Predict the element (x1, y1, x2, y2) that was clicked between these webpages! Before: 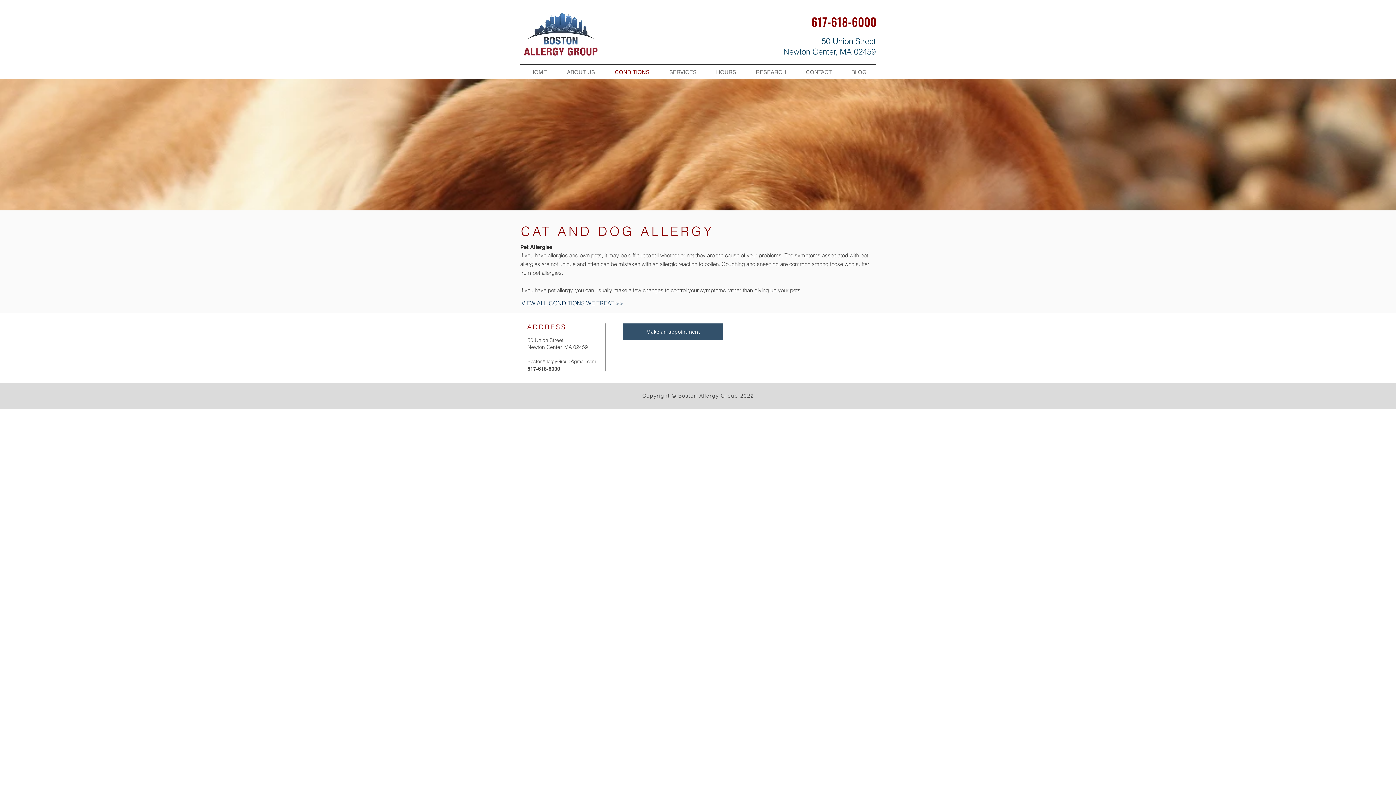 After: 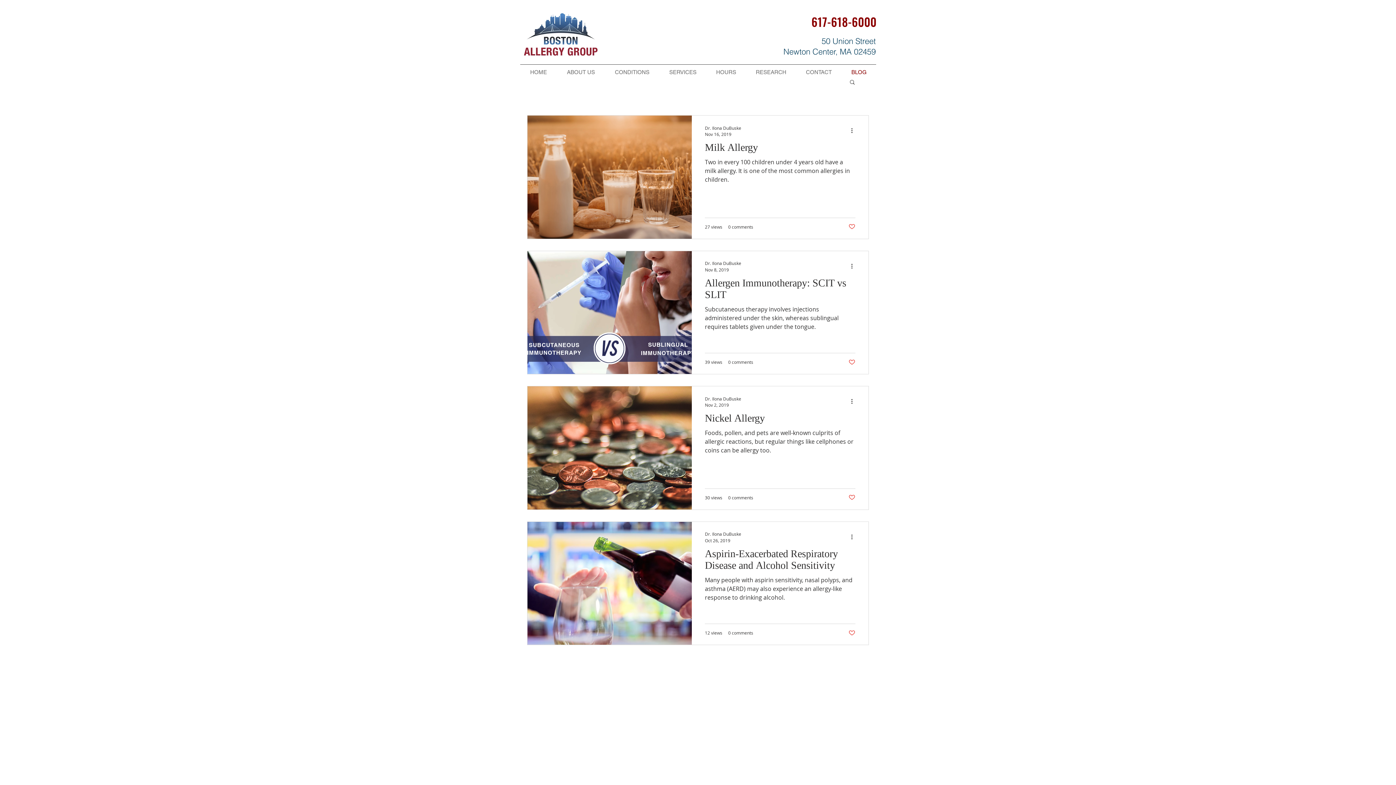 Action: bbox: (841, 65, 876, 78) label: BLOG